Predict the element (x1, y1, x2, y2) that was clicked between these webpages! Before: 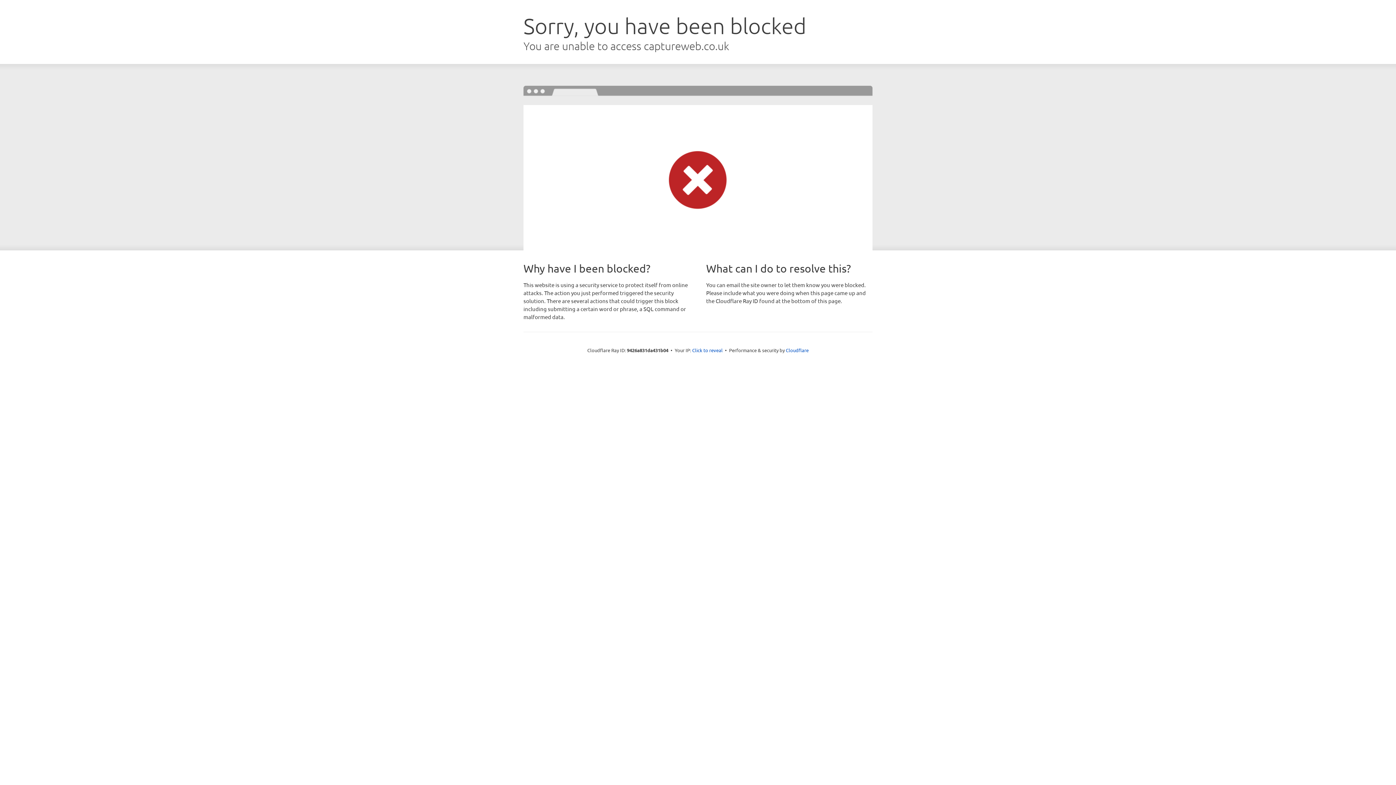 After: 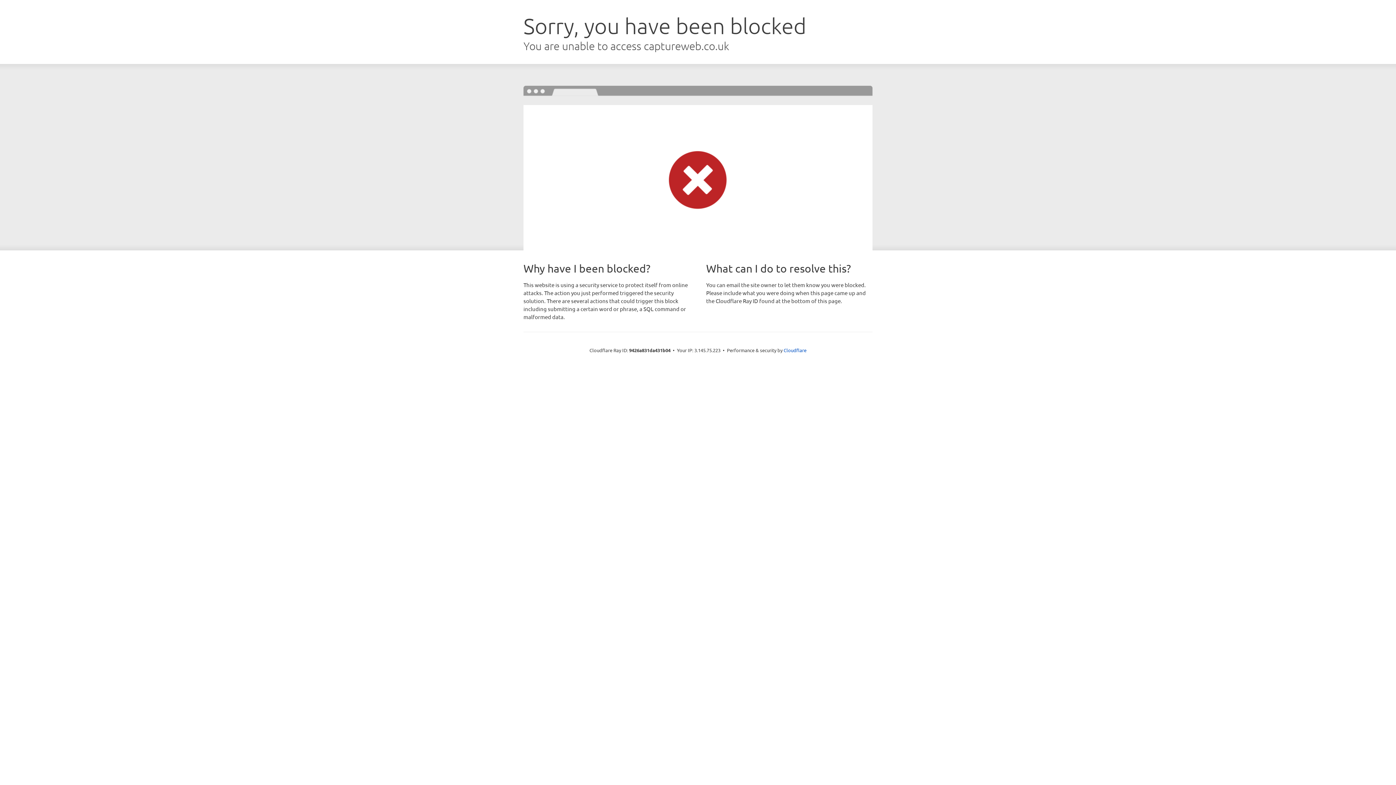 Action: label: Click to reveal bbox: (692, 346, 722, 353)